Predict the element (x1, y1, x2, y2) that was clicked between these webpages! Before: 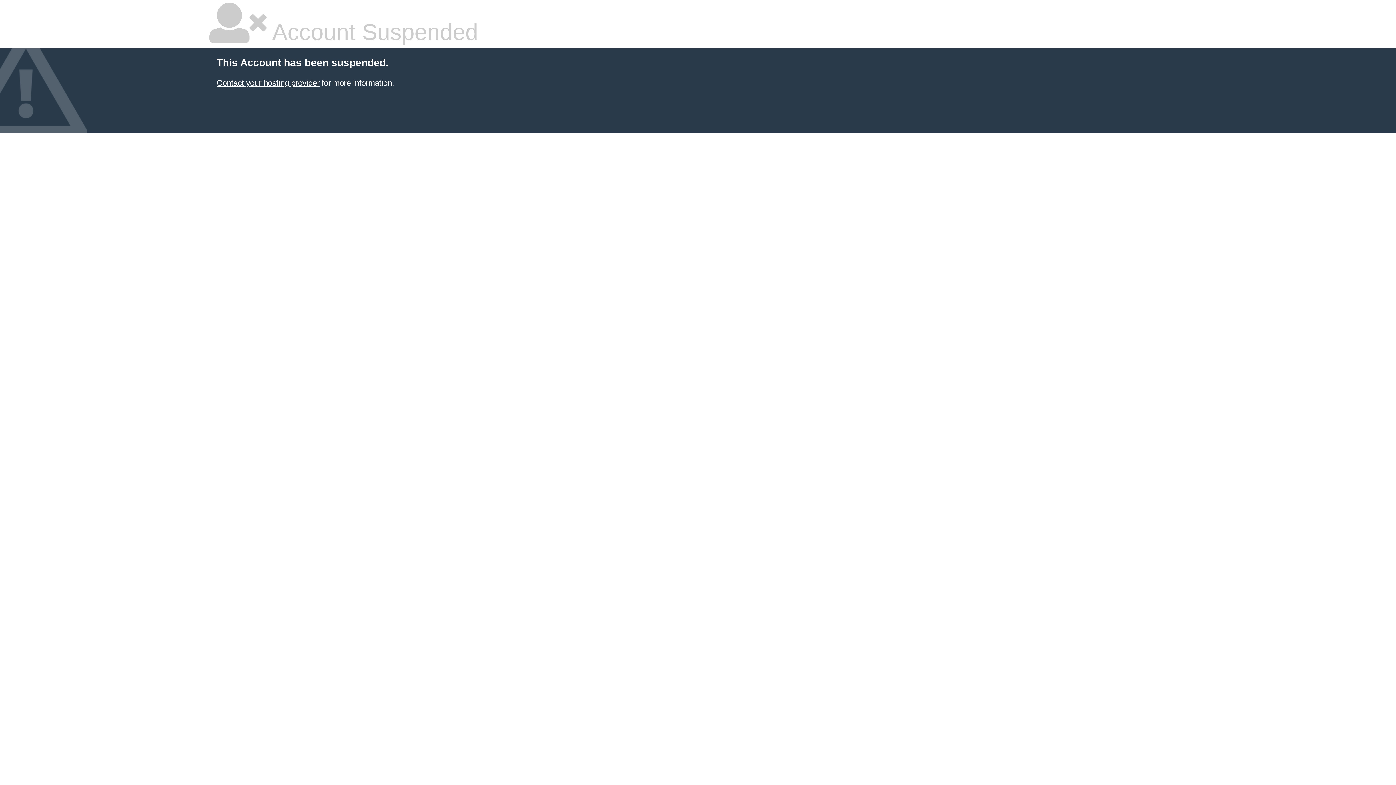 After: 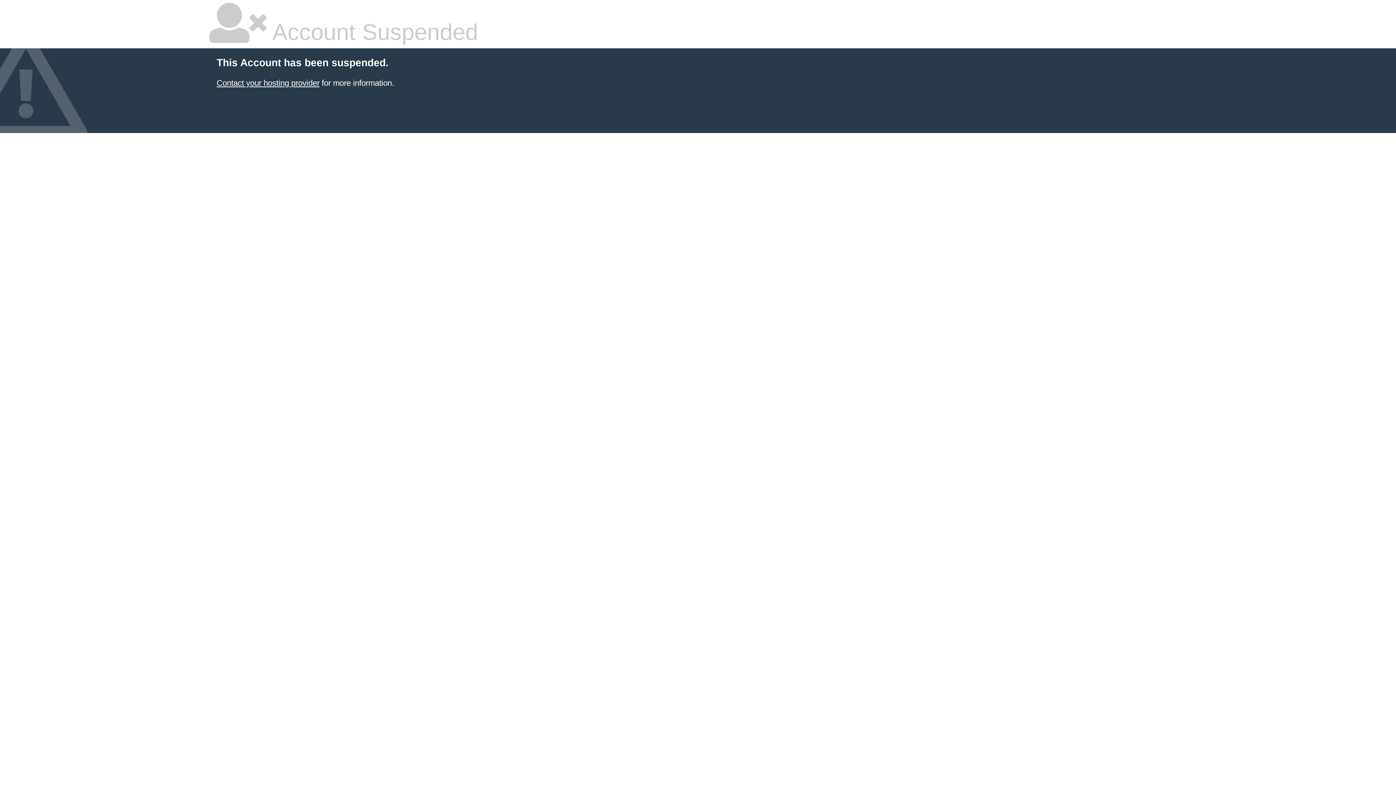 Action: bbox: (216, 78, 319, 87) label: Contact your hosting provider